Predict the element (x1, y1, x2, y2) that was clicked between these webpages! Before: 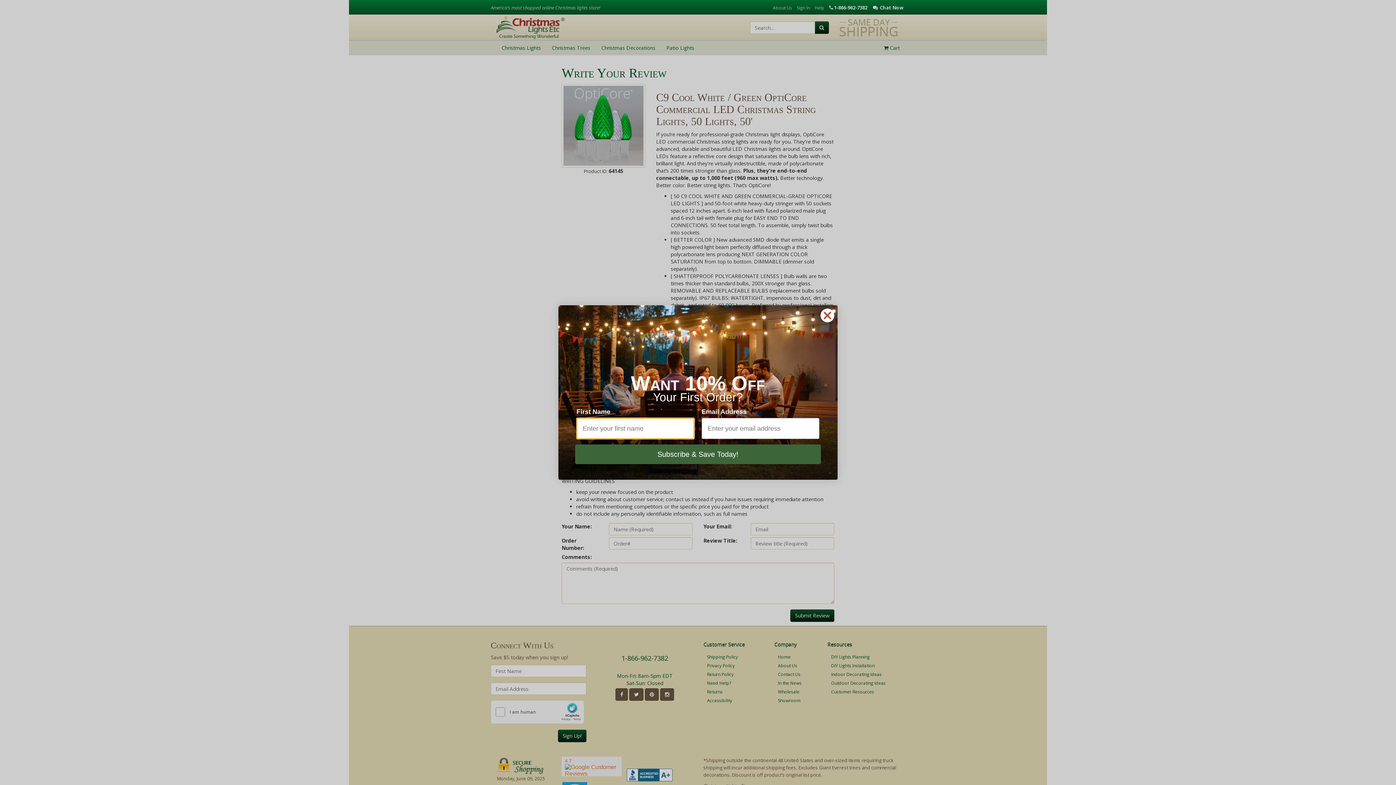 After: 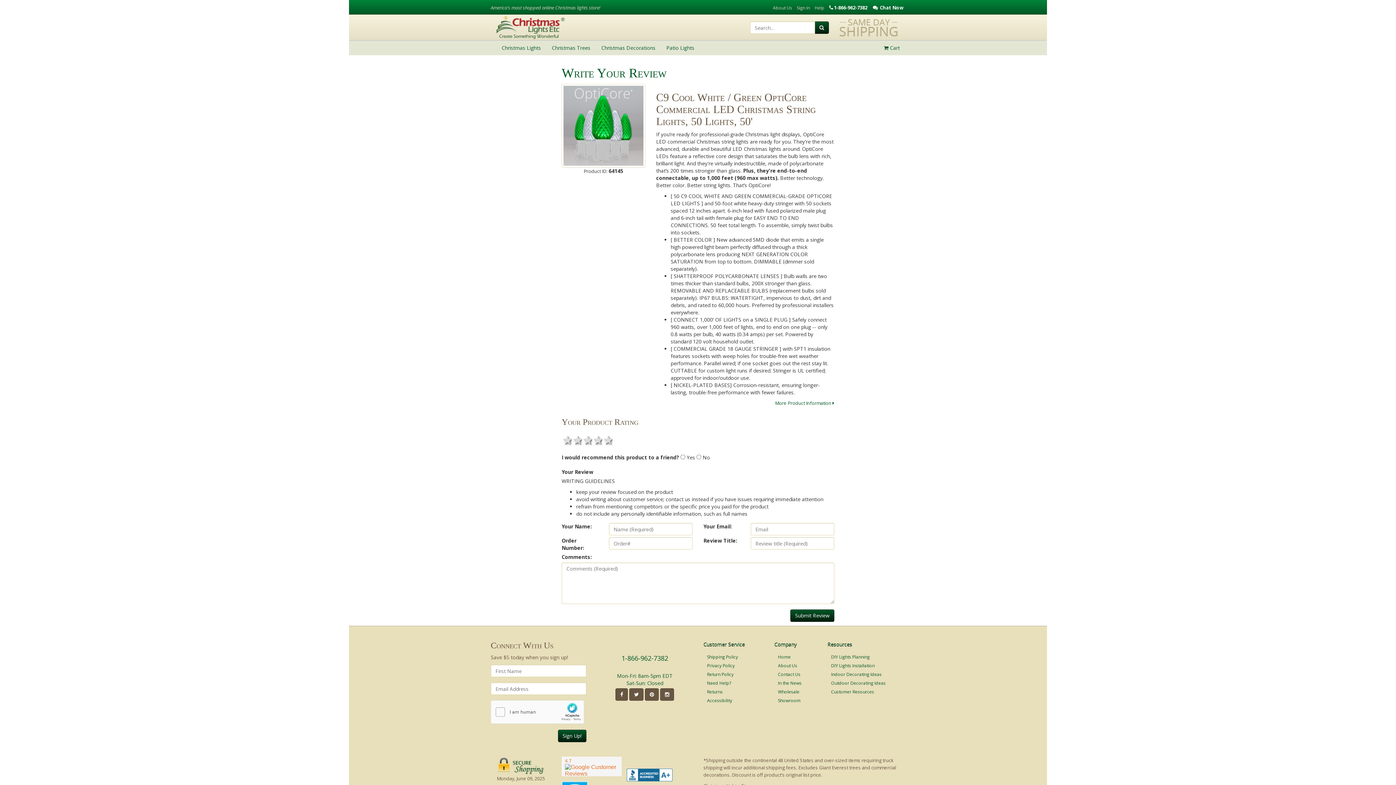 Action: bbox: (820, 308, 834, 322) label: Close dialog